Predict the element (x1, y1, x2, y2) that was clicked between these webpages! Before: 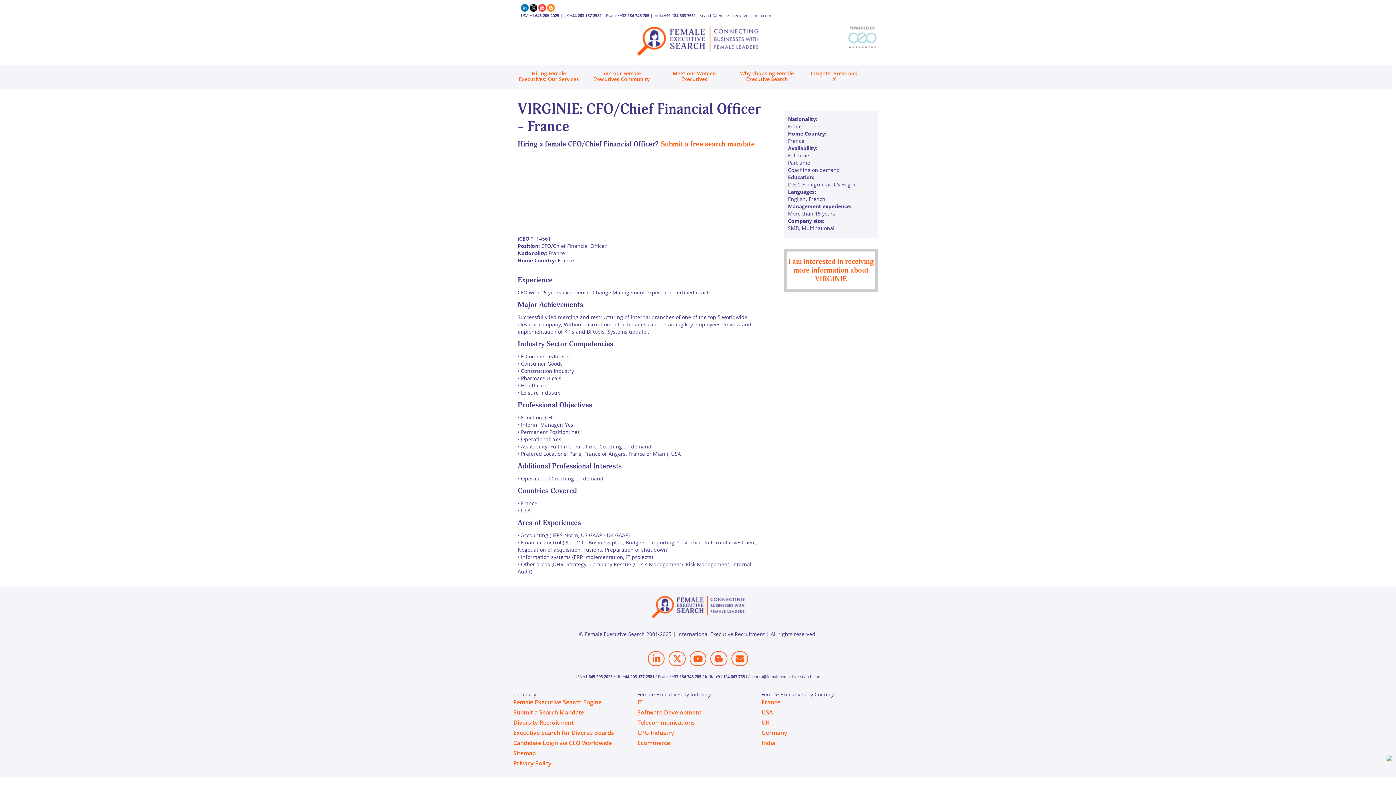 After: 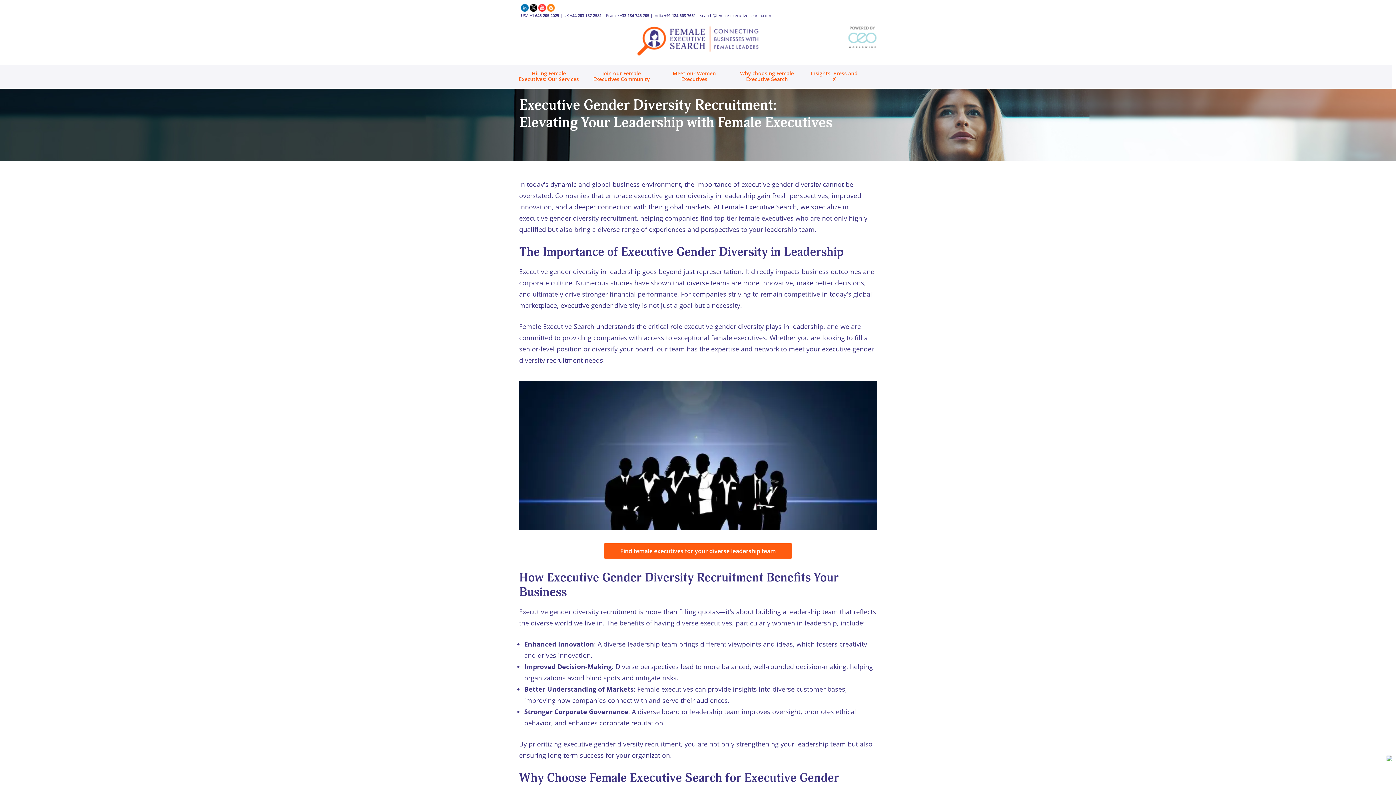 Action: bbox: (513, 719, 573, 727) label: Diversity Recruitment